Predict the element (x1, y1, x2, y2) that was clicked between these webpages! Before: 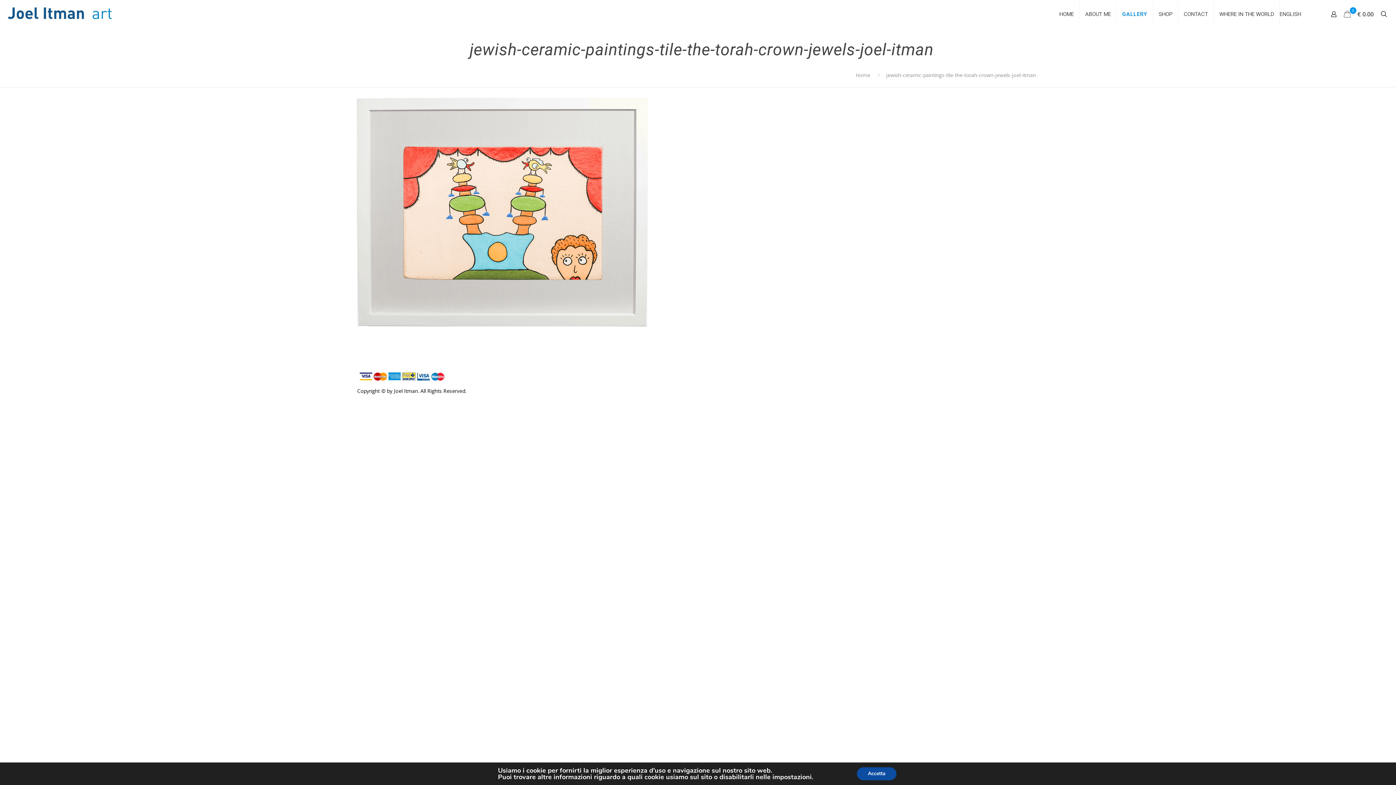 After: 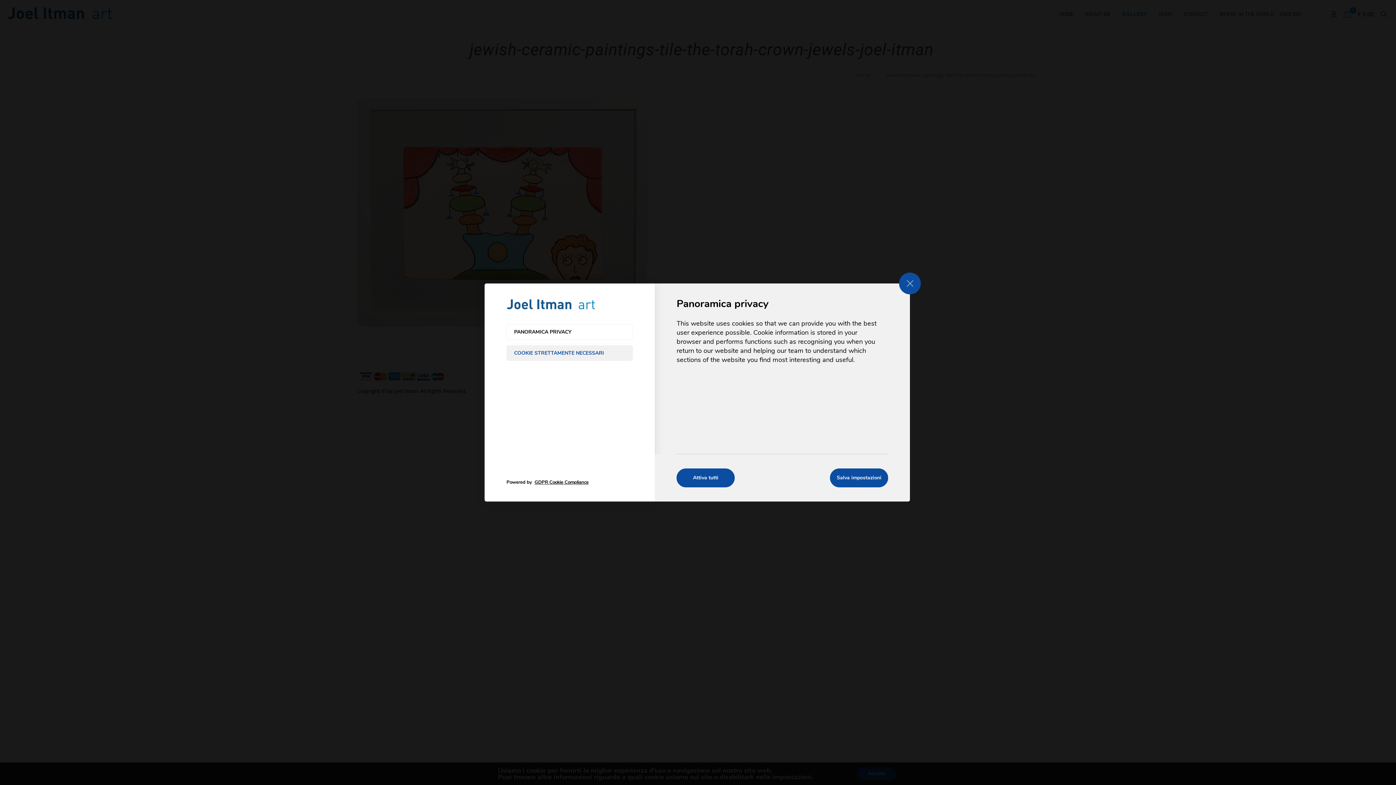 Action: bbox: (773, 774, 813, 780) label: impostazioni